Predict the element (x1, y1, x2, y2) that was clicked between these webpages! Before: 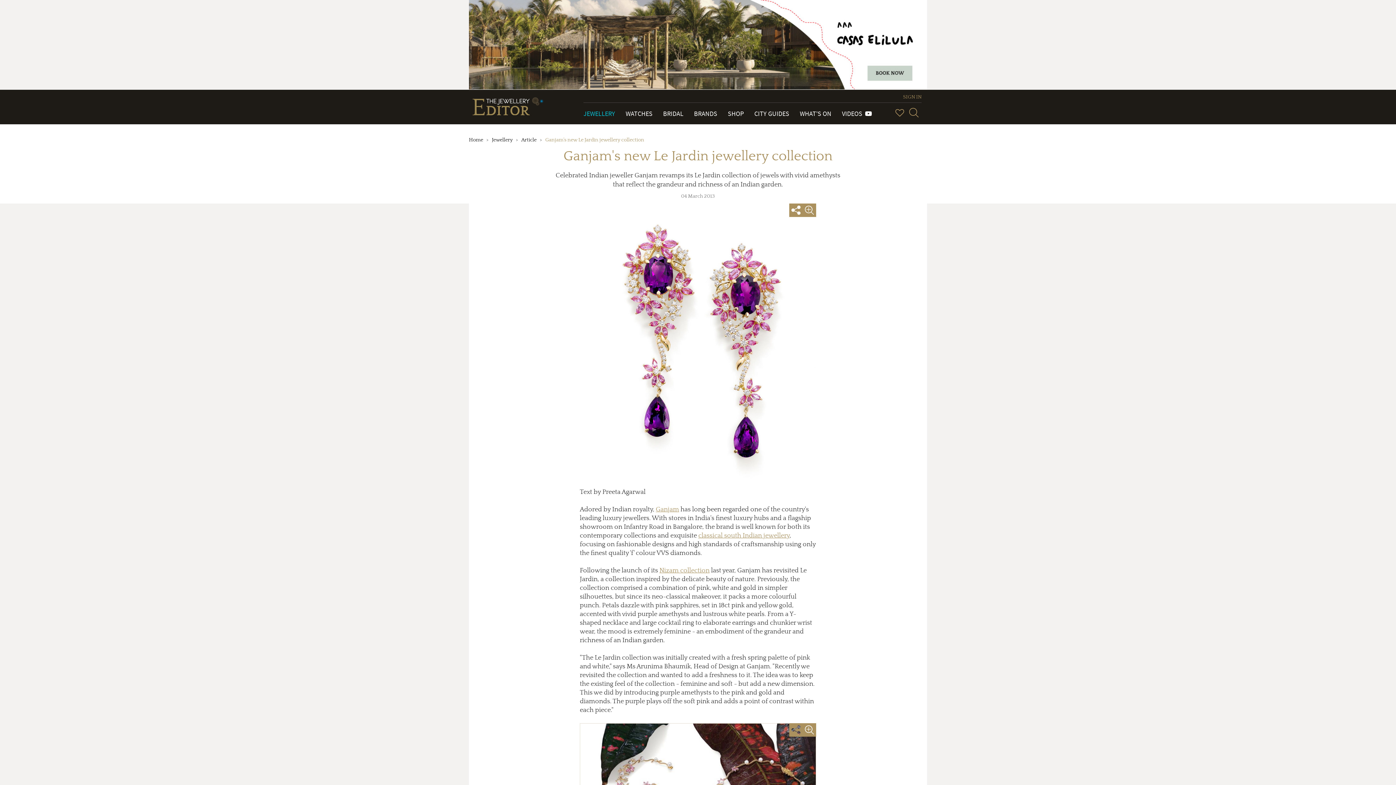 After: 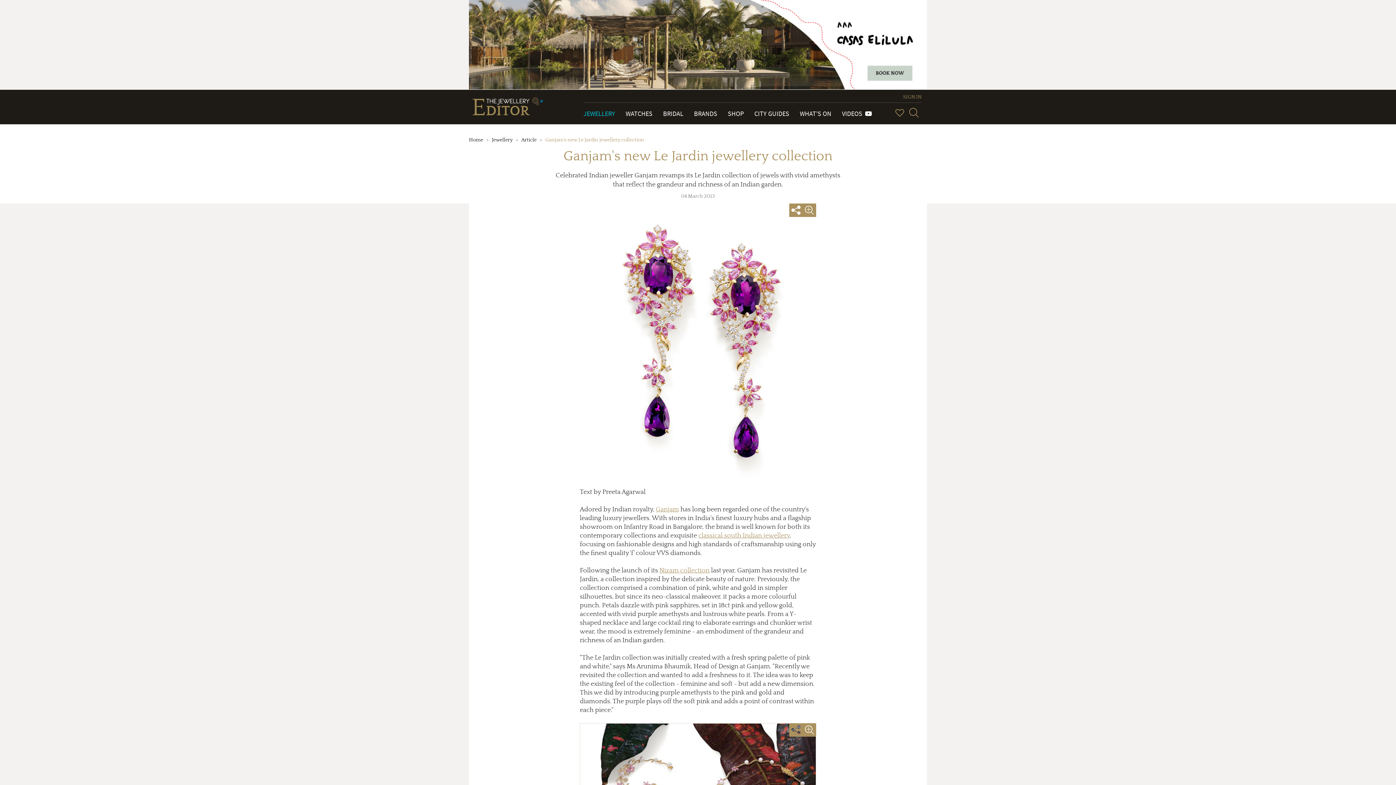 Action: bbox: (659, 567, 709, 574) label: Nizam collection